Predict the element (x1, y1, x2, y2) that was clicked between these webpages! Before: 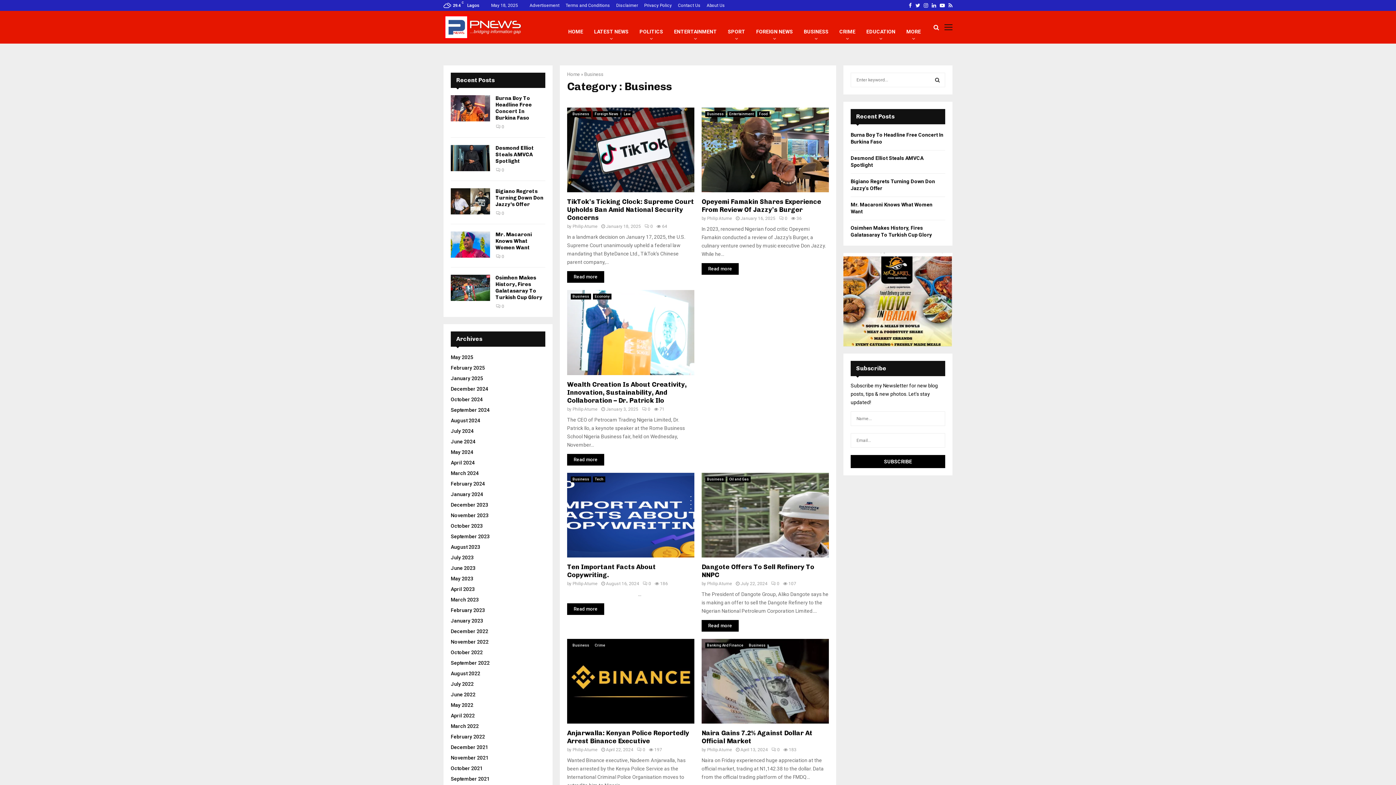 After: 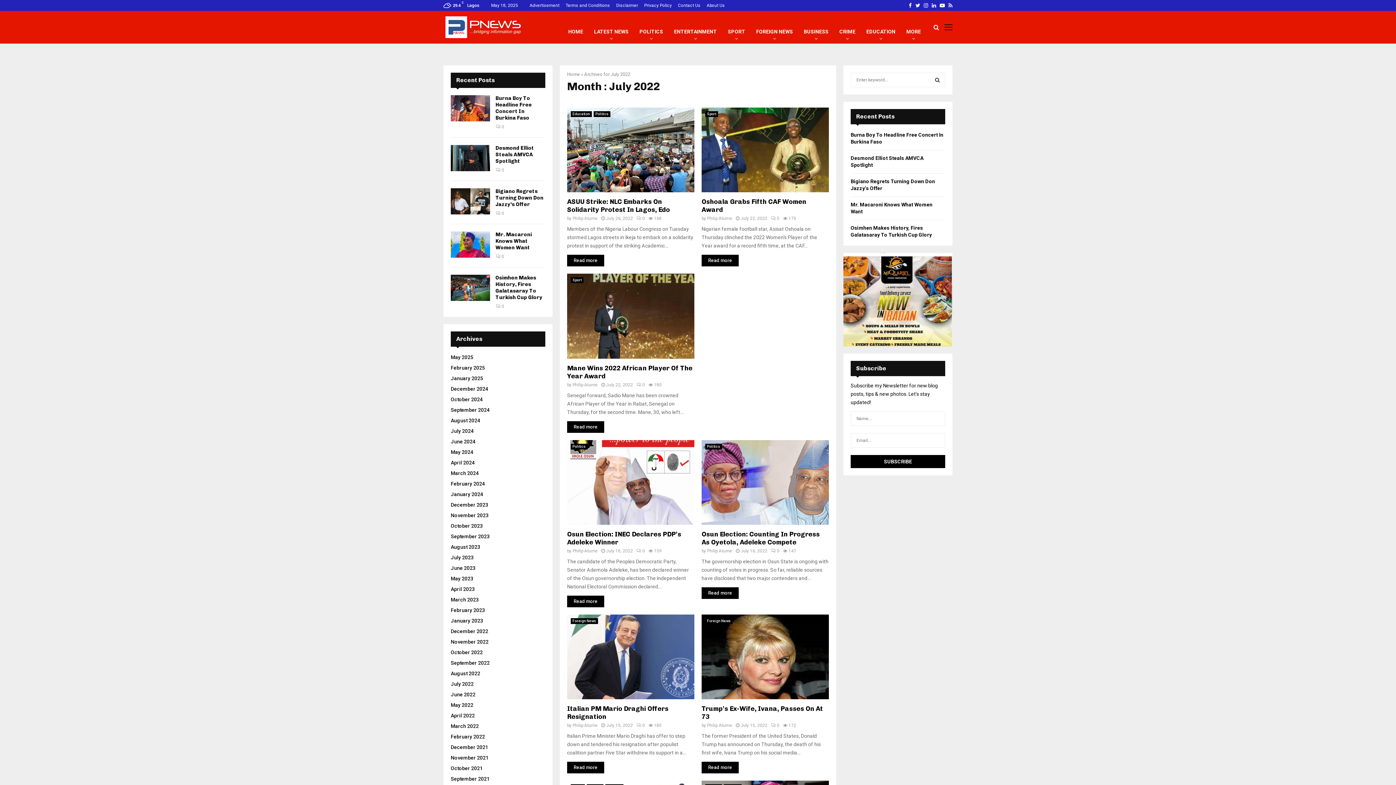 Action: bbox: (450, 681, 473, 687) label: July 2022